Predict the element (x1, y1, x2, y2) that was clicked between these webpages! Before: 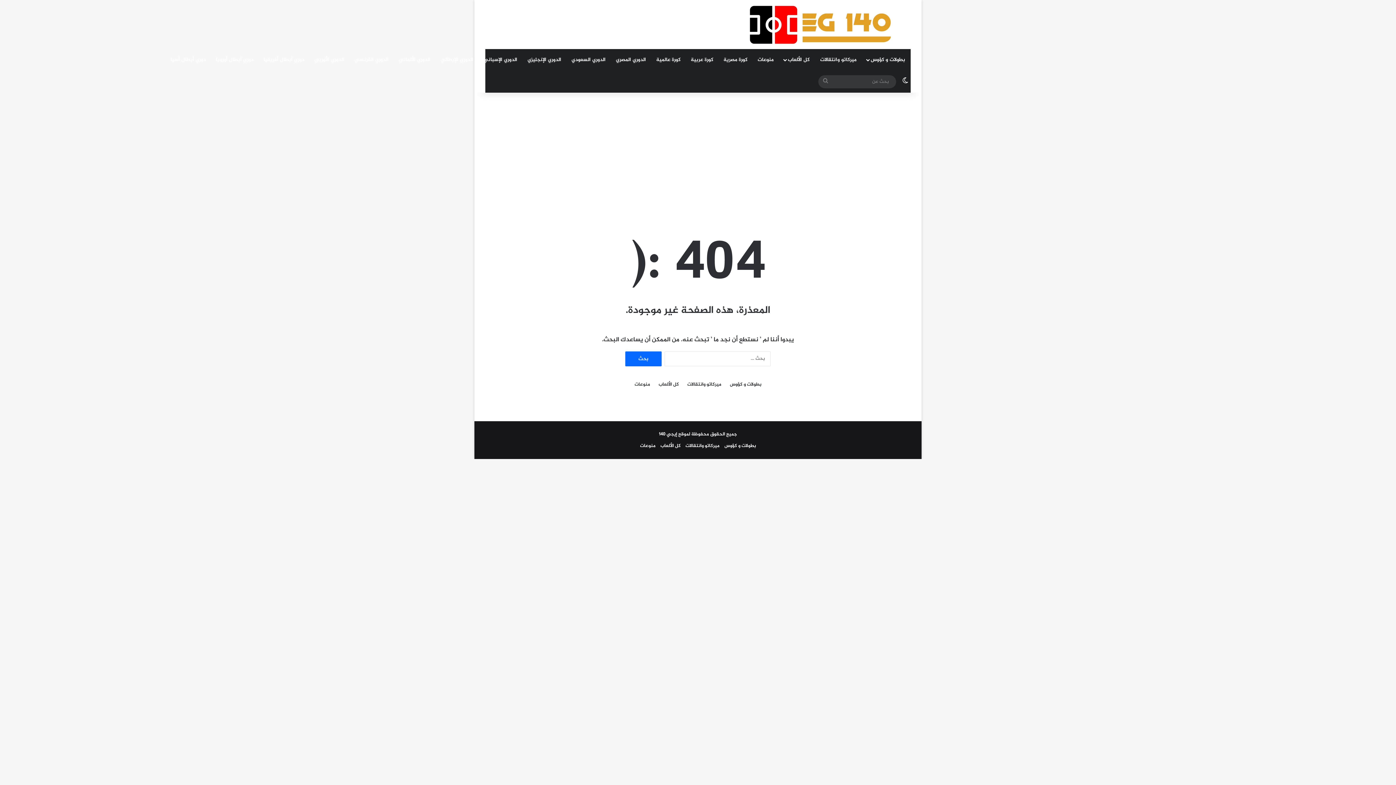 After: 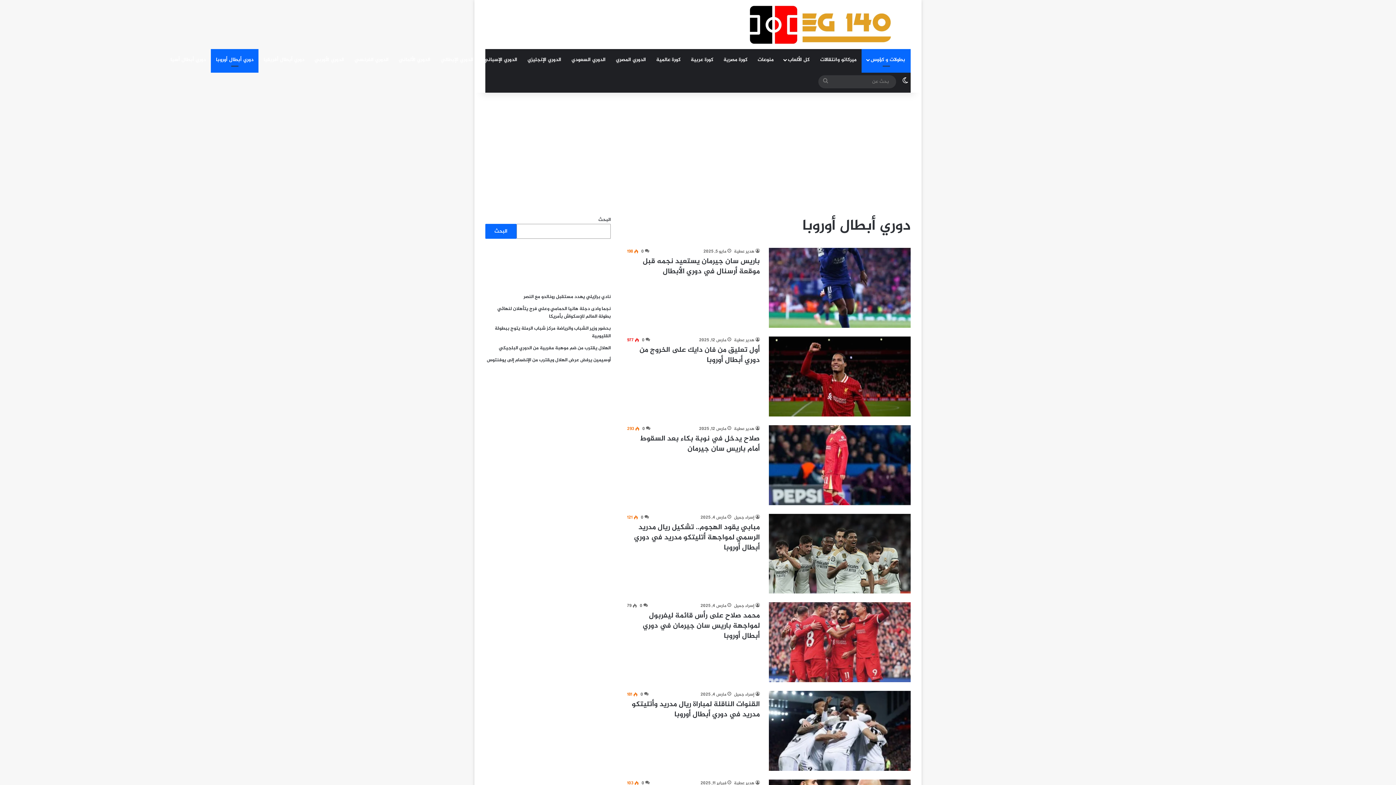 Action: bbox: (210, 49, 258, 70) label: دوري أبطال أوروبا